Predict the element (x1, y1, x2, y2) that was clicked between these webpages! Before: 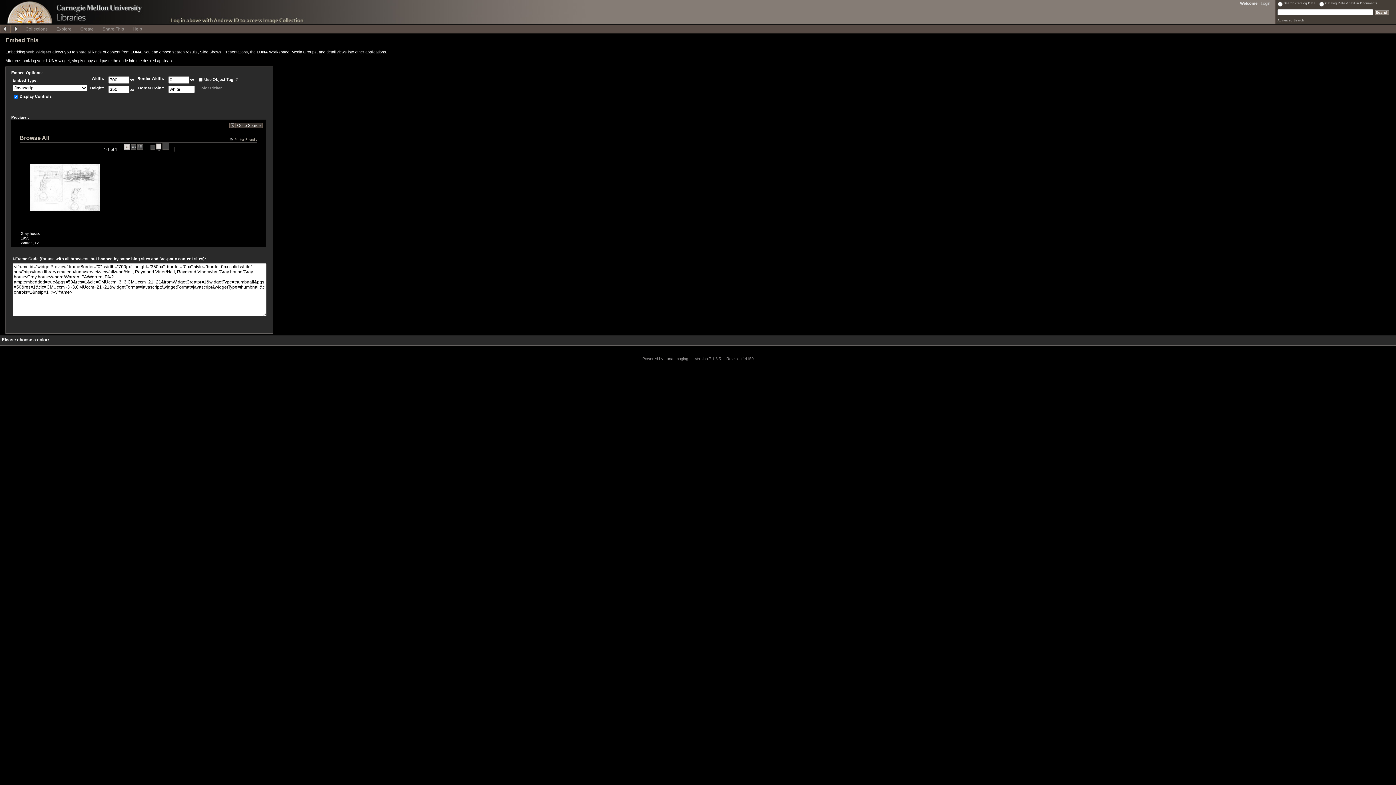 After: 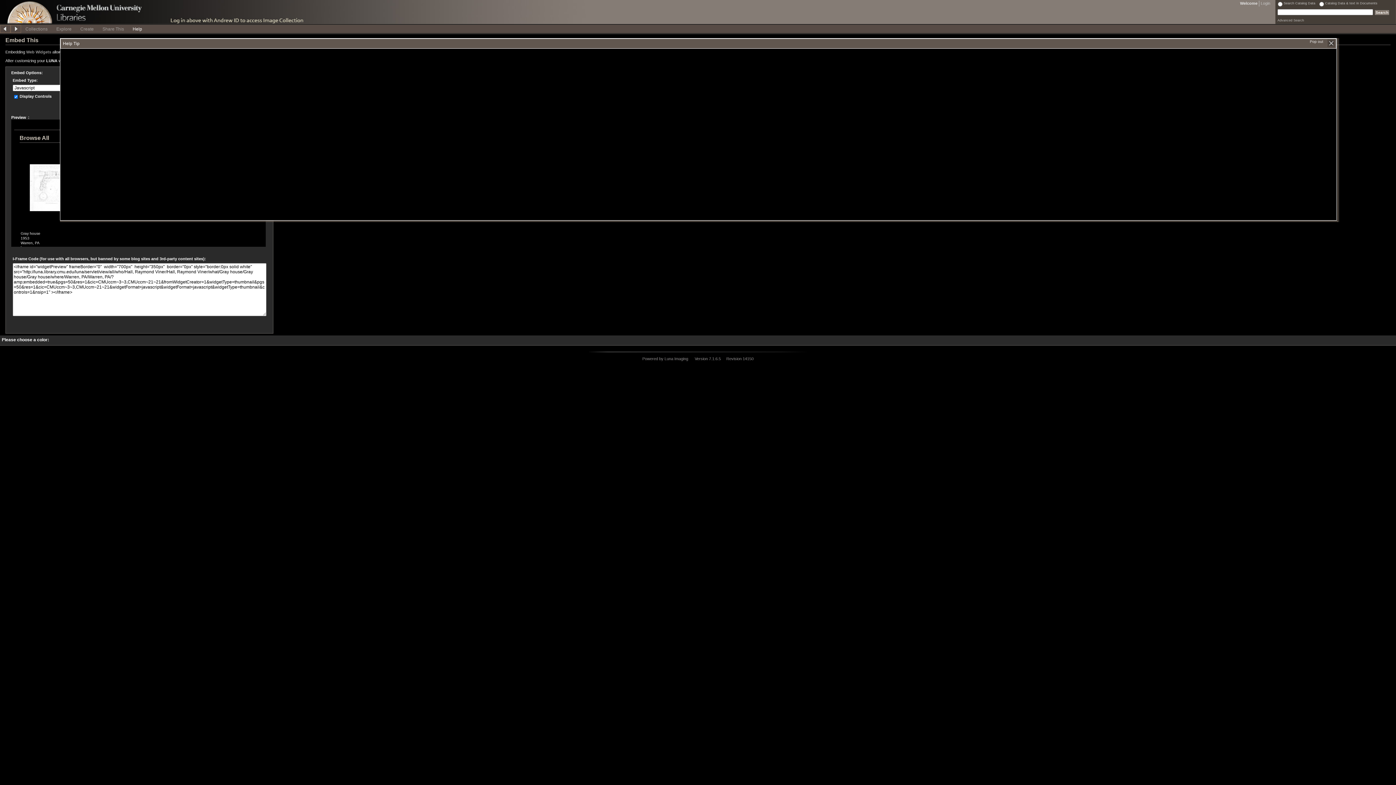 Action: bbox: (128, 24, 146, 32) label: Help